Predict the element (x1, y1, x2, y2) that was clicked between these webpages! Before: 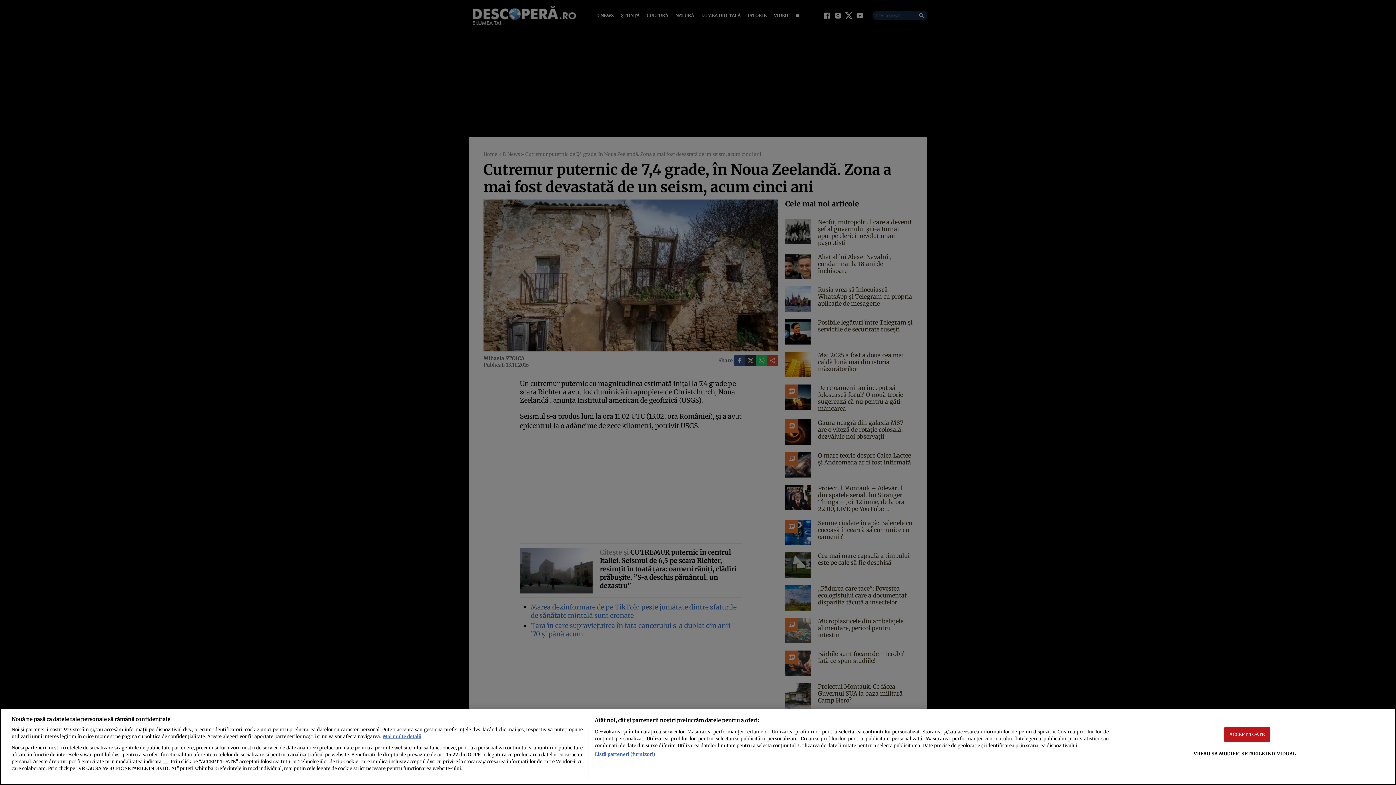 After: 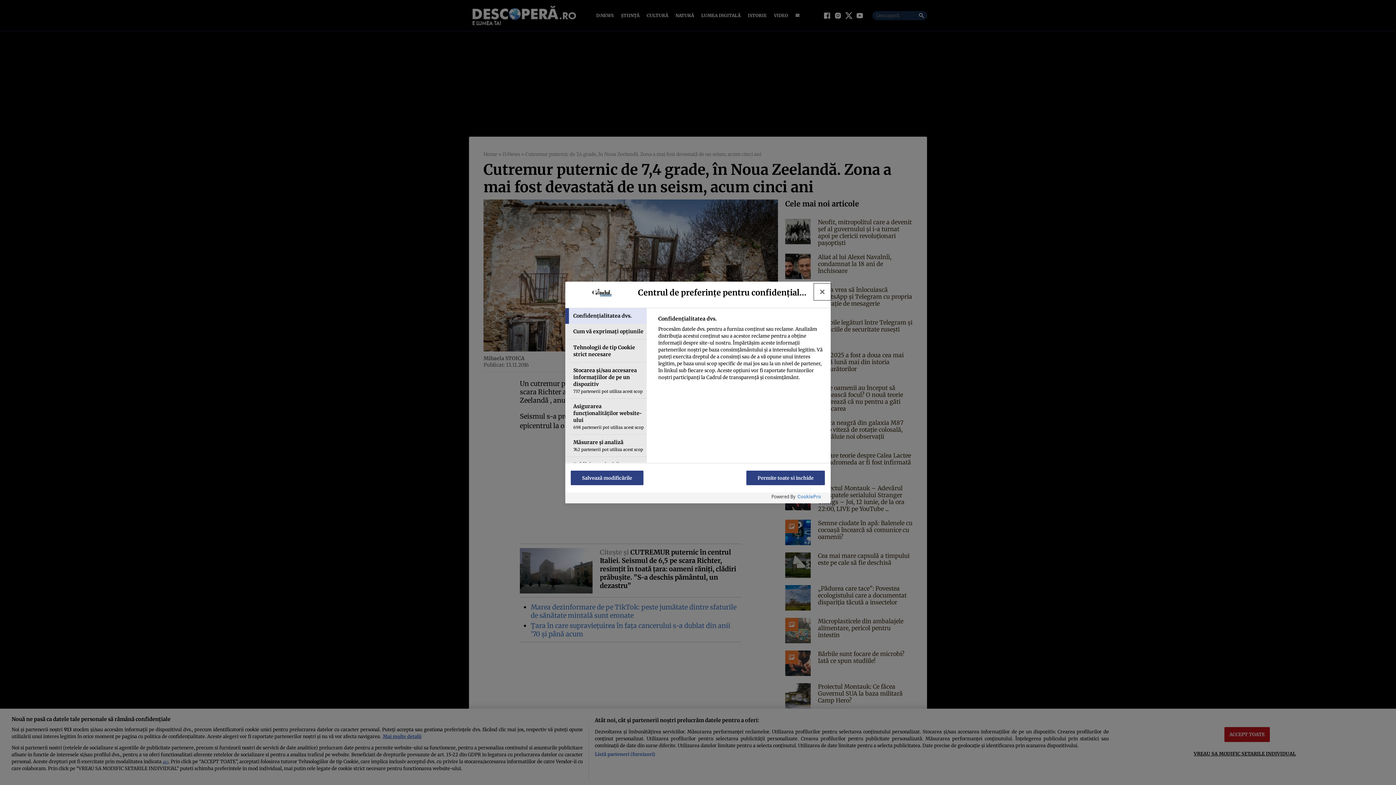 Action: bbox: (1194, 746, 1296, 761) label: VREAU SA MODIFIC SETARILE INDIVIDUAL